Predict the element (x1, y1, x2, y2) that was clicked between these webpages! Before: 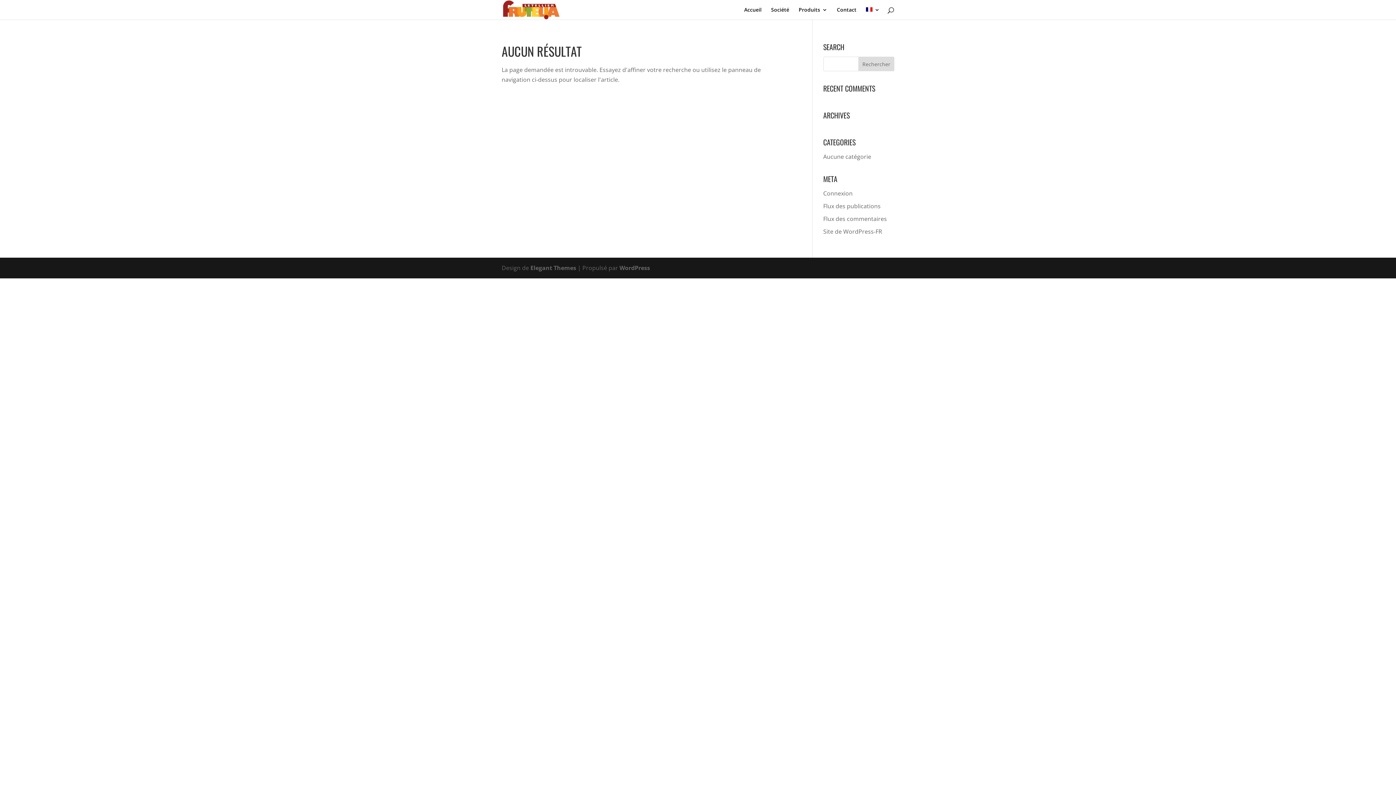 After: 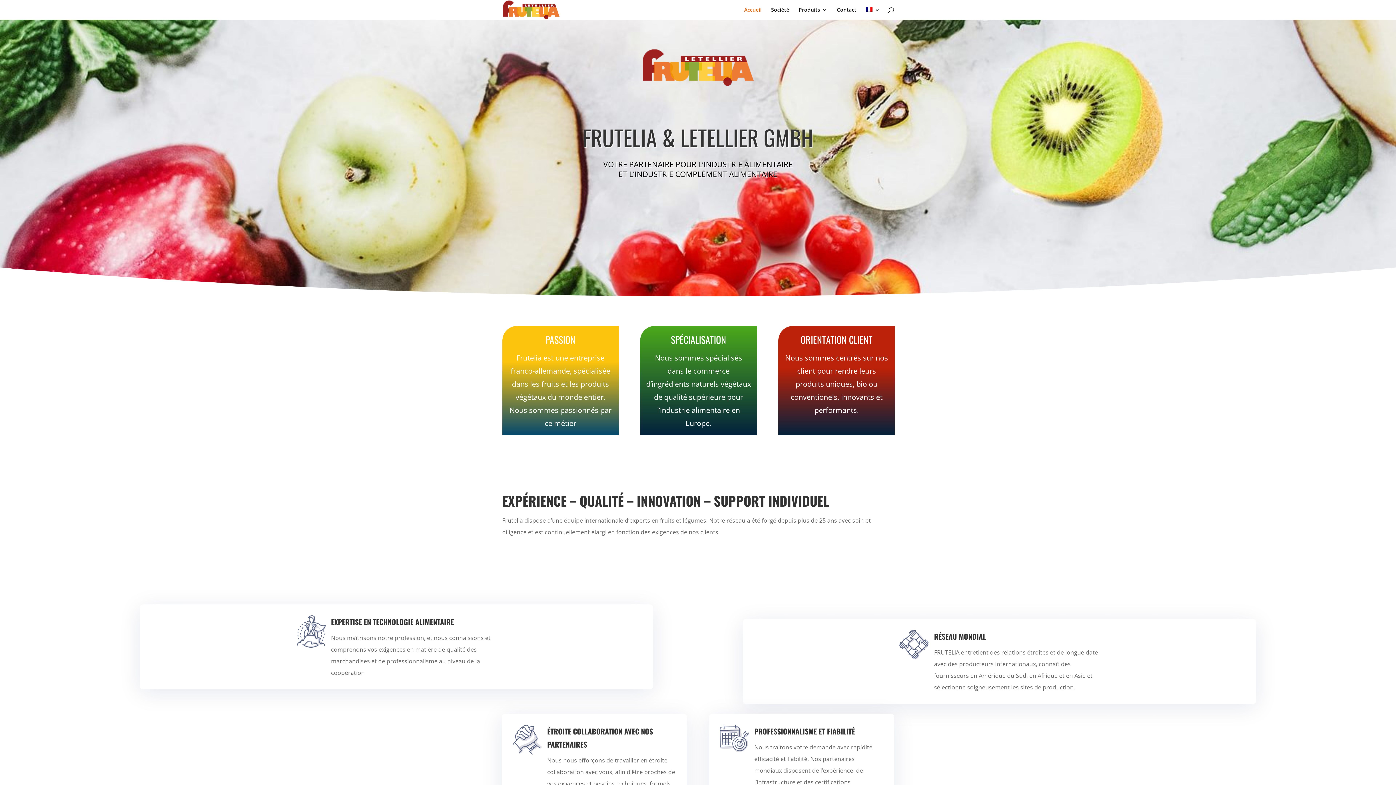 Action: label: Accueil bbox: (744, 7, 761, 19)